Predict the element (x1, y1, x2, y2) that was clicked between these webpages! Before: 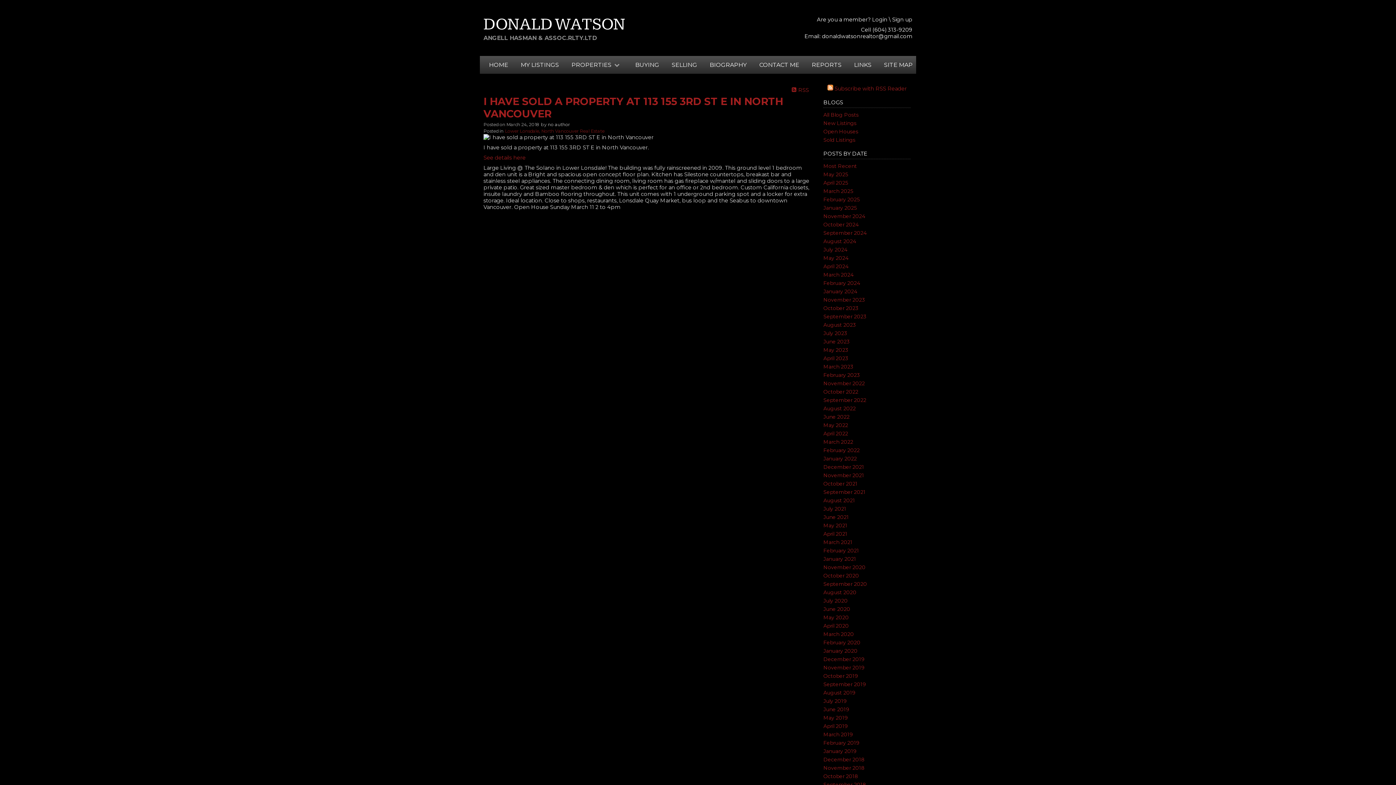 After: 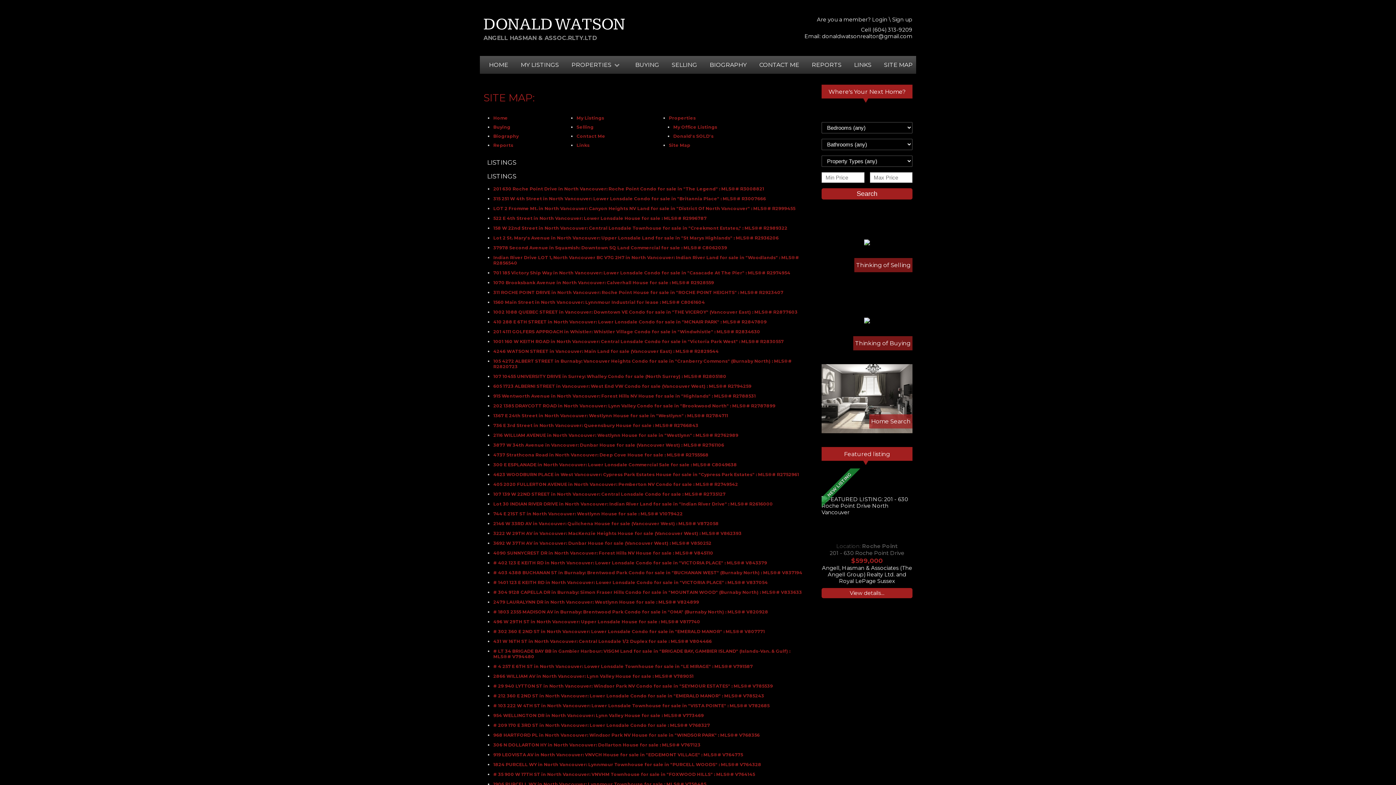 Action: bbox: (875, 56, 916, 73) label: SITE MAP